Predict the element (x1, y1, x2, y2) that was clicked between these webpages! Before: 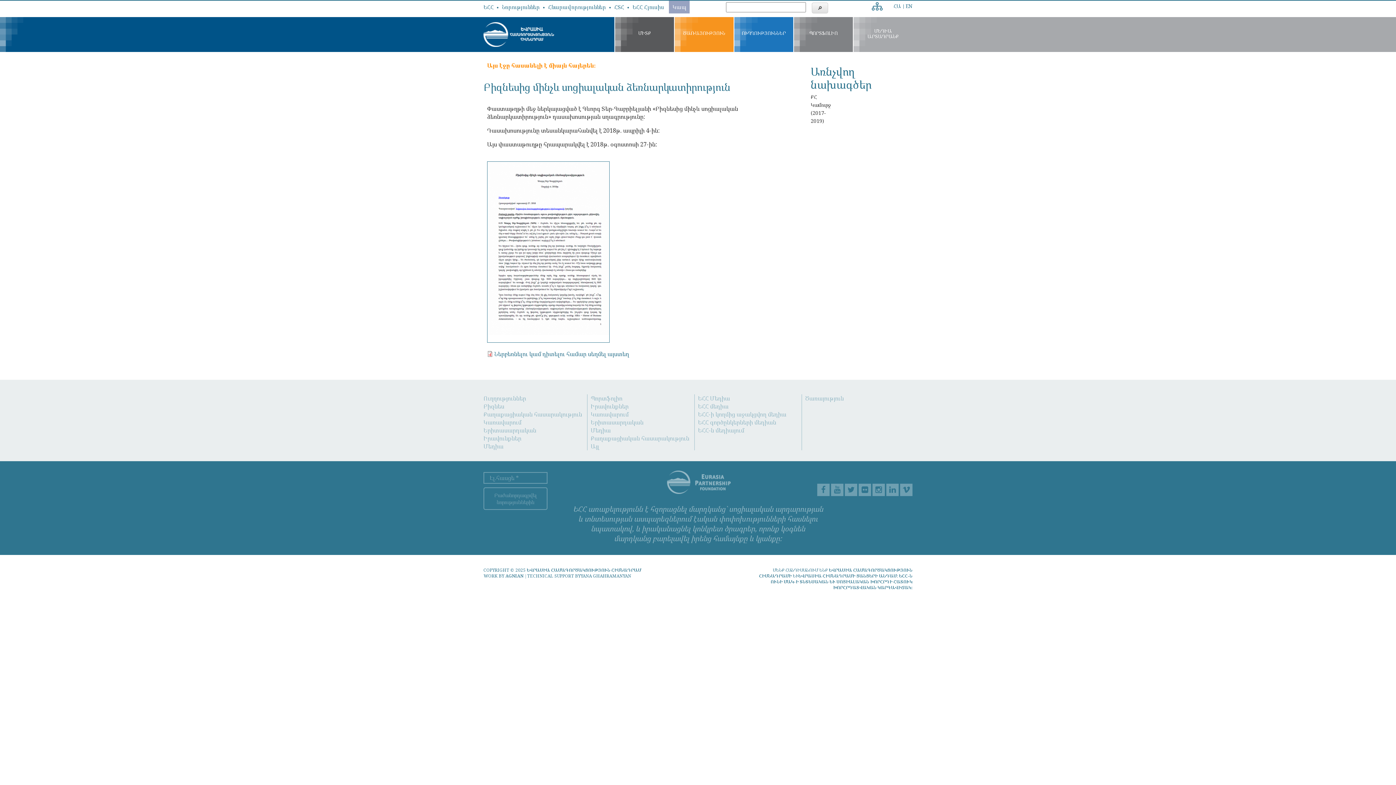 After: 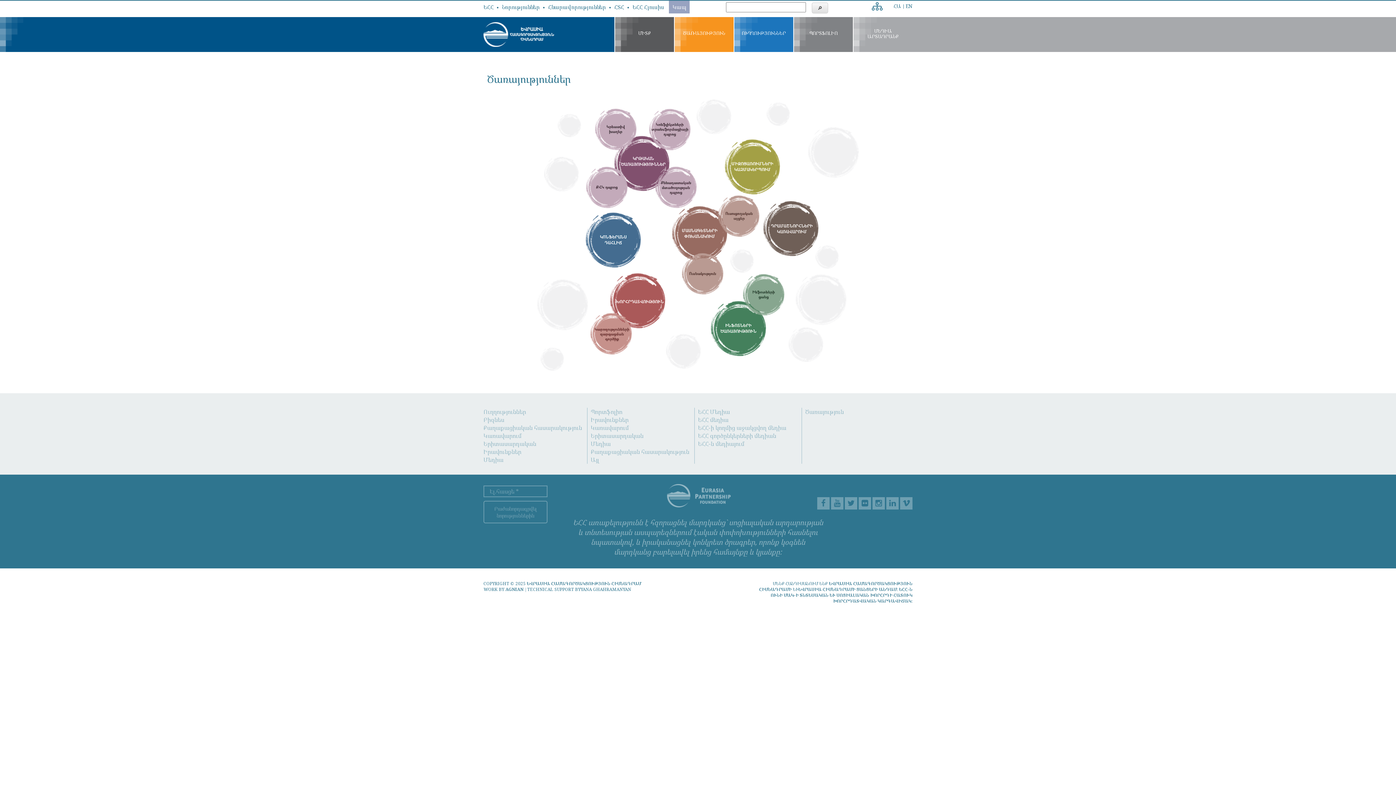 Action: label: ԾԱՌԱՅՈՒԹՅՈՒՆ bbox: (674, -2, 733, 46)